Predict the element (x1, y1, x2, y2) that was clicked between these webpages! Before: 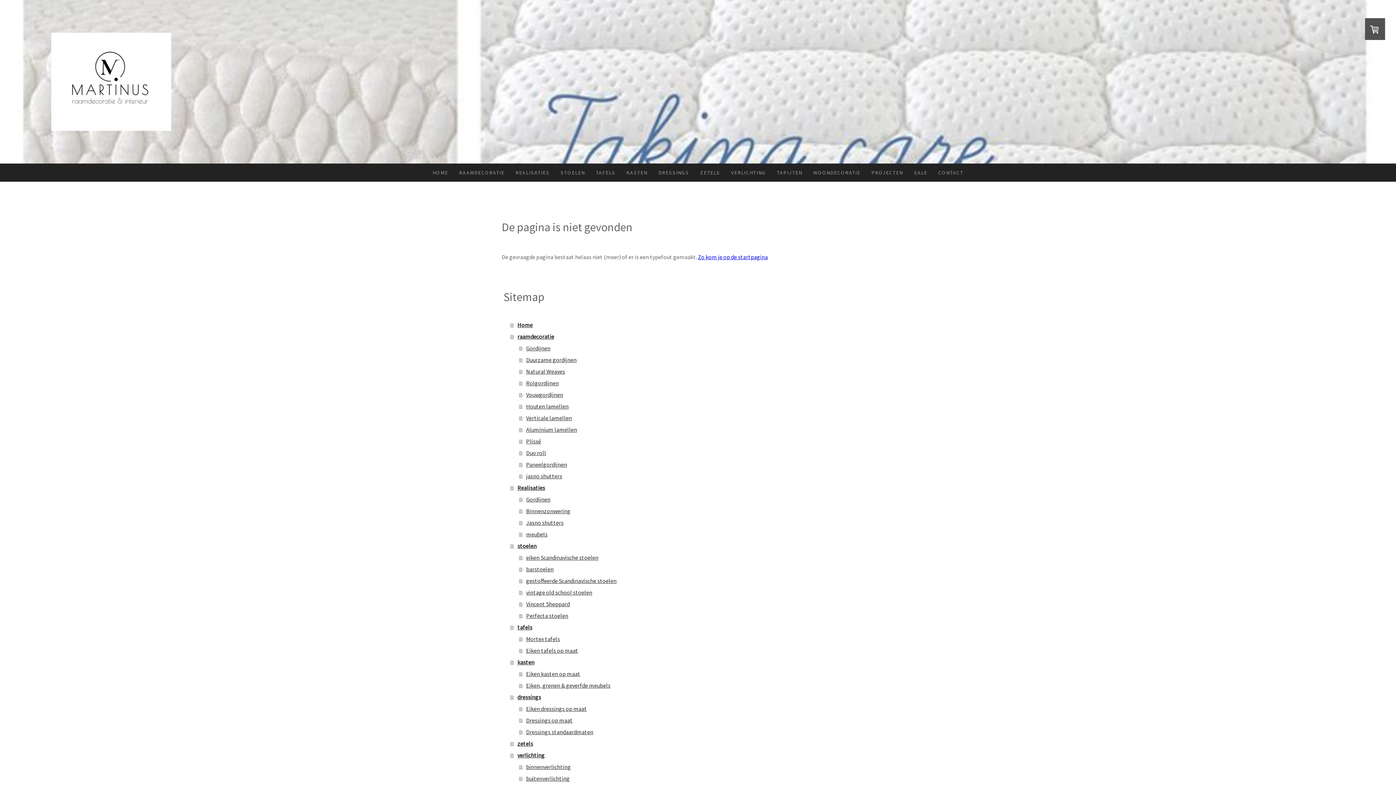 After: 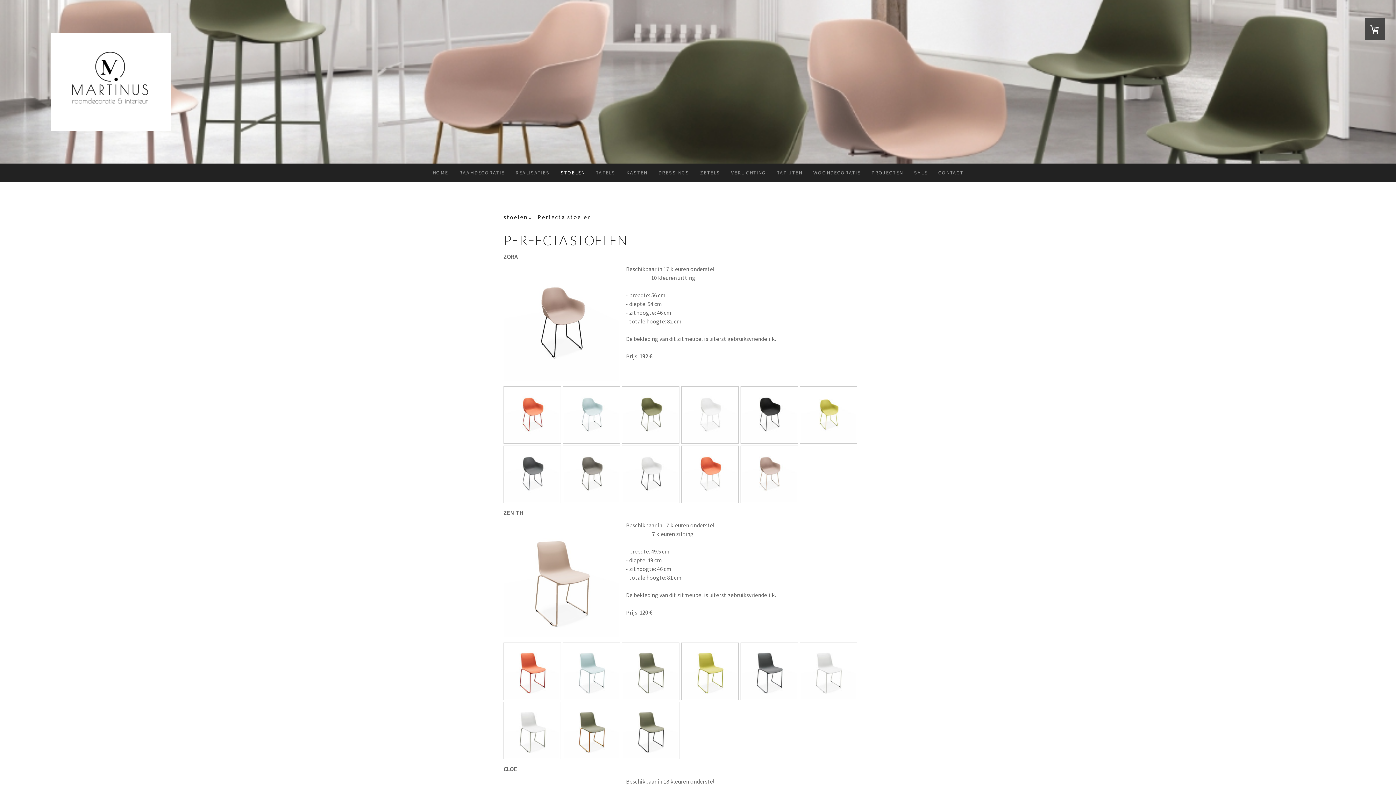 Action: bbox: (519, 610, 894, 621) label: Perfecta stoelen